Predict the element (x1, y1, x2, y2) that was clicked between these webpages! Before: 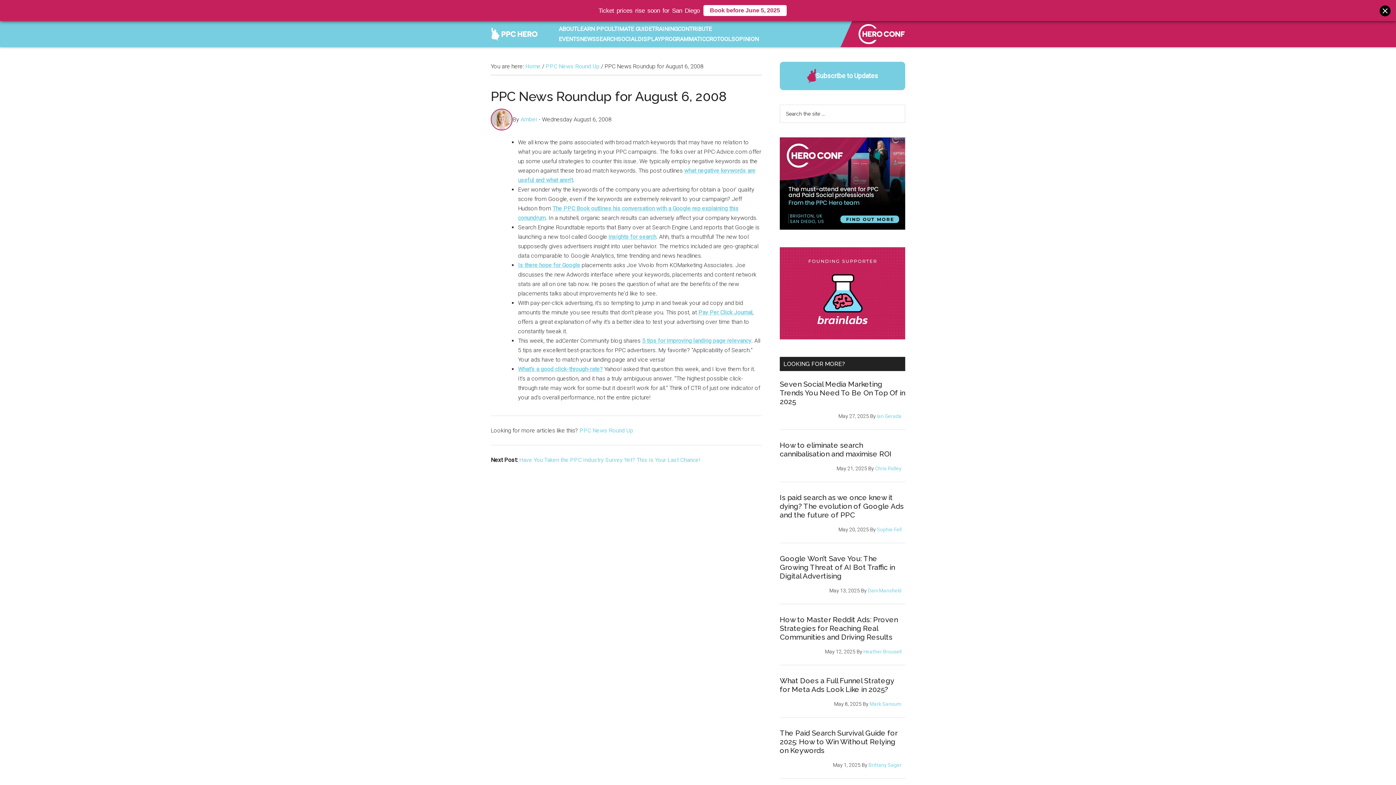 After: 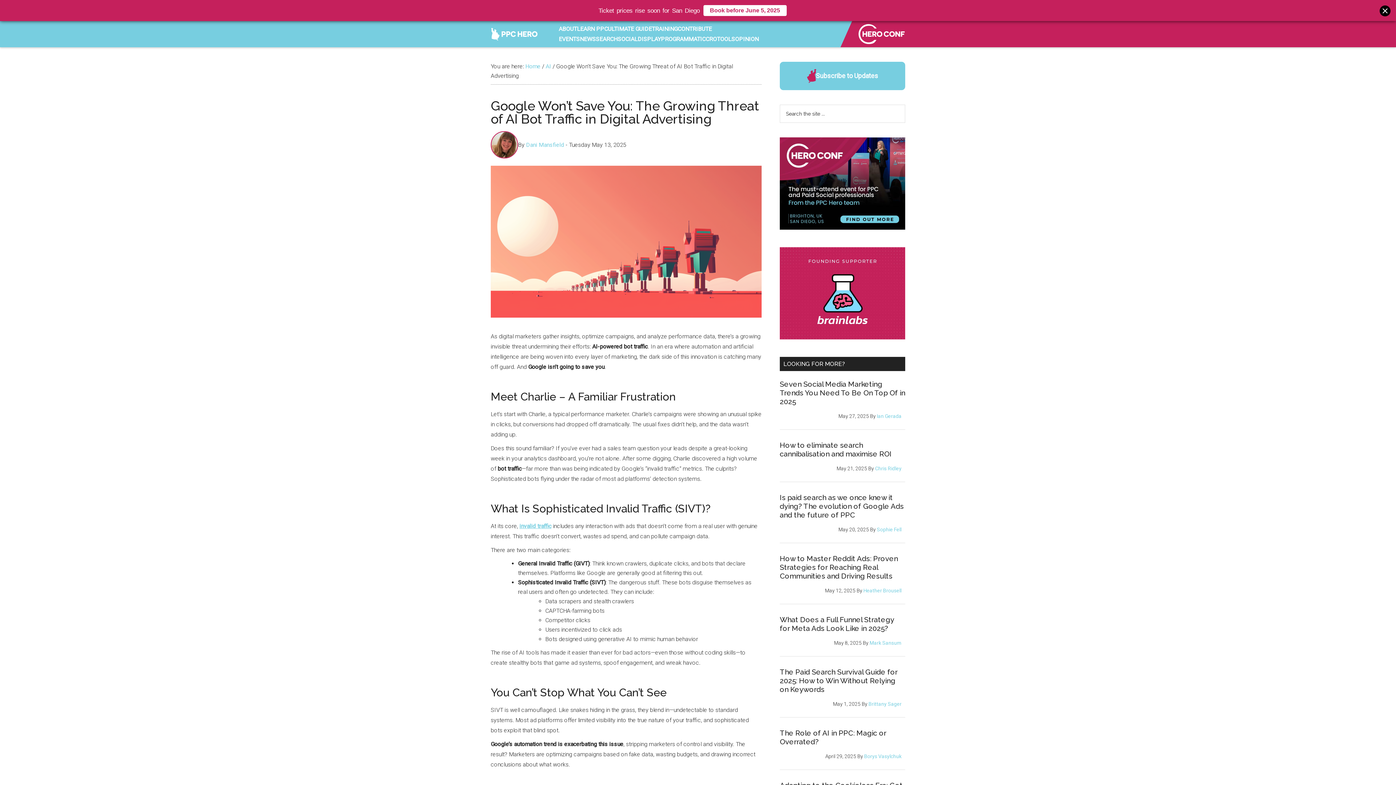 Action: bbox: (780, 554, 895, 580) label: Google Won’t Save You: The Growing Threat of AI Bot Traffic in Digital Advertising